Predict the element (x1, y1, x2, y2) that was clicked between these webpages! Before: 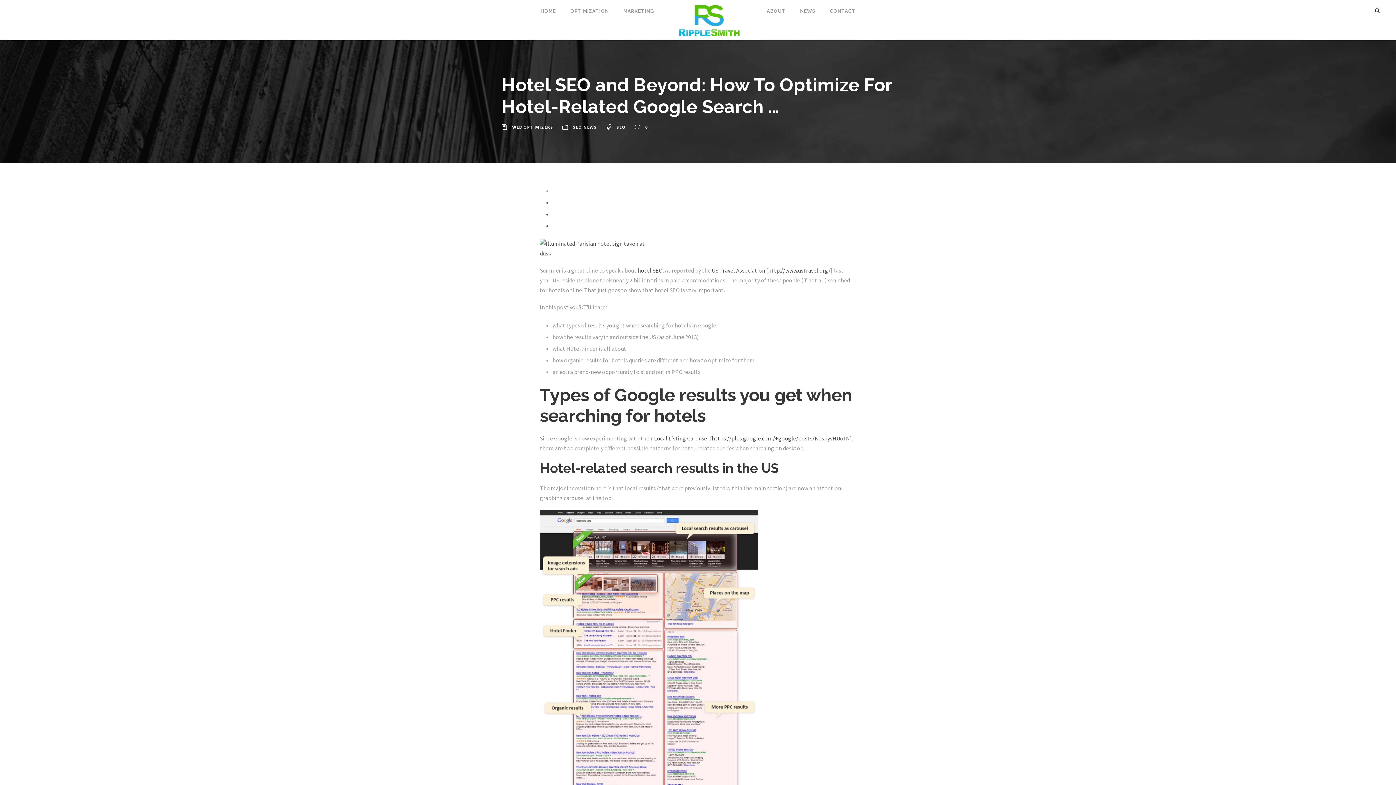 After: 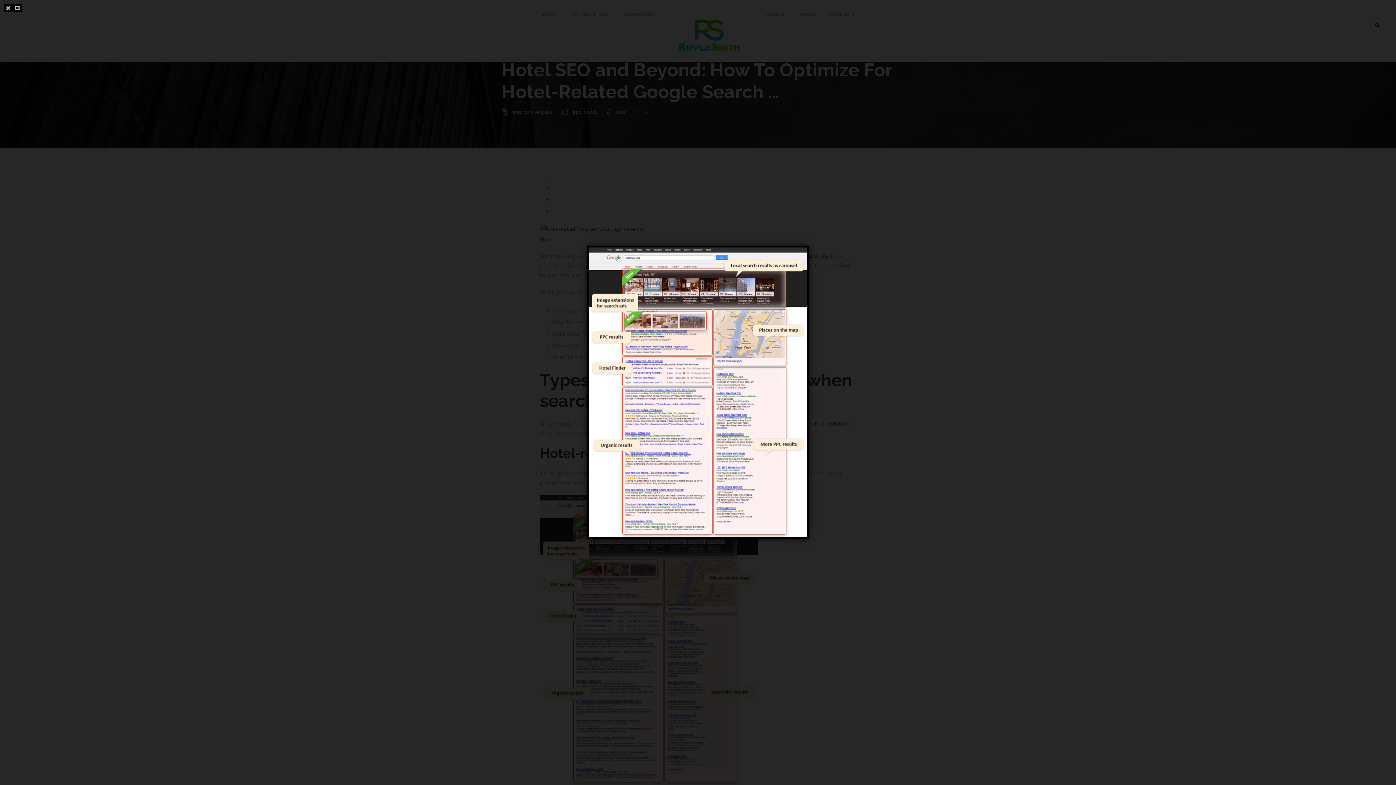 Action: bbox: (540, 510, 856, 800)